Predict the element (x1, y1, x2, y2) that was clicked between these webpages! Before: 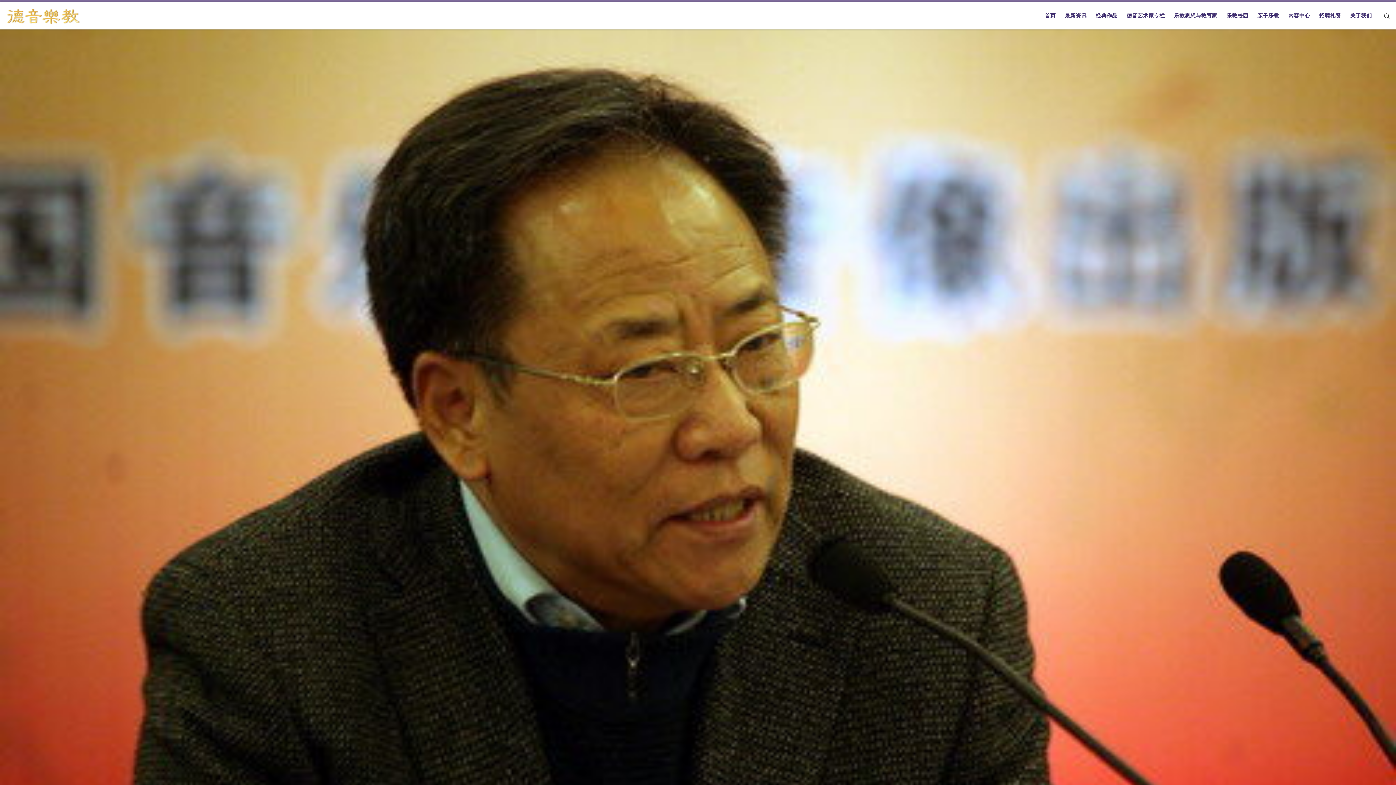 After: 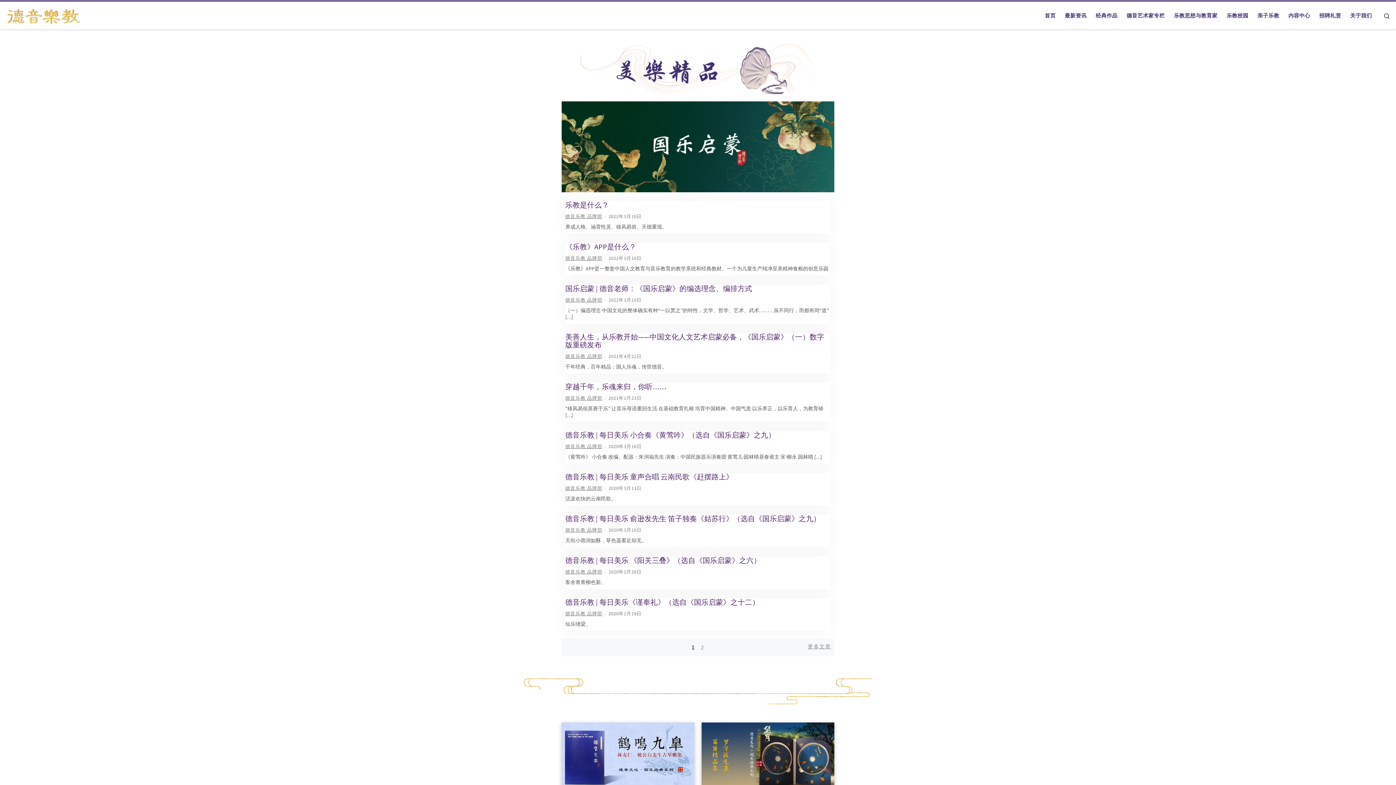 Action: bbox: (1093, 7, 1120, 23) label: 经典作品